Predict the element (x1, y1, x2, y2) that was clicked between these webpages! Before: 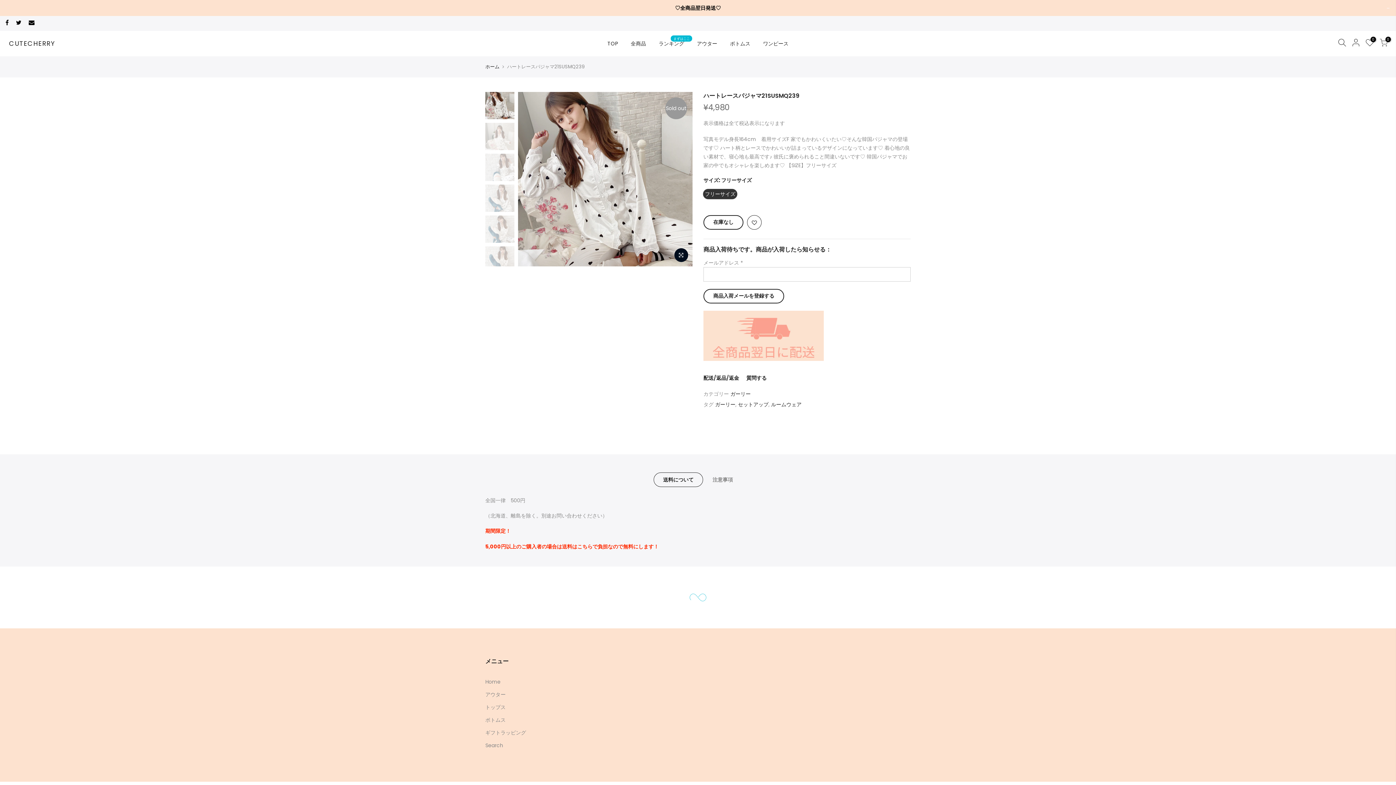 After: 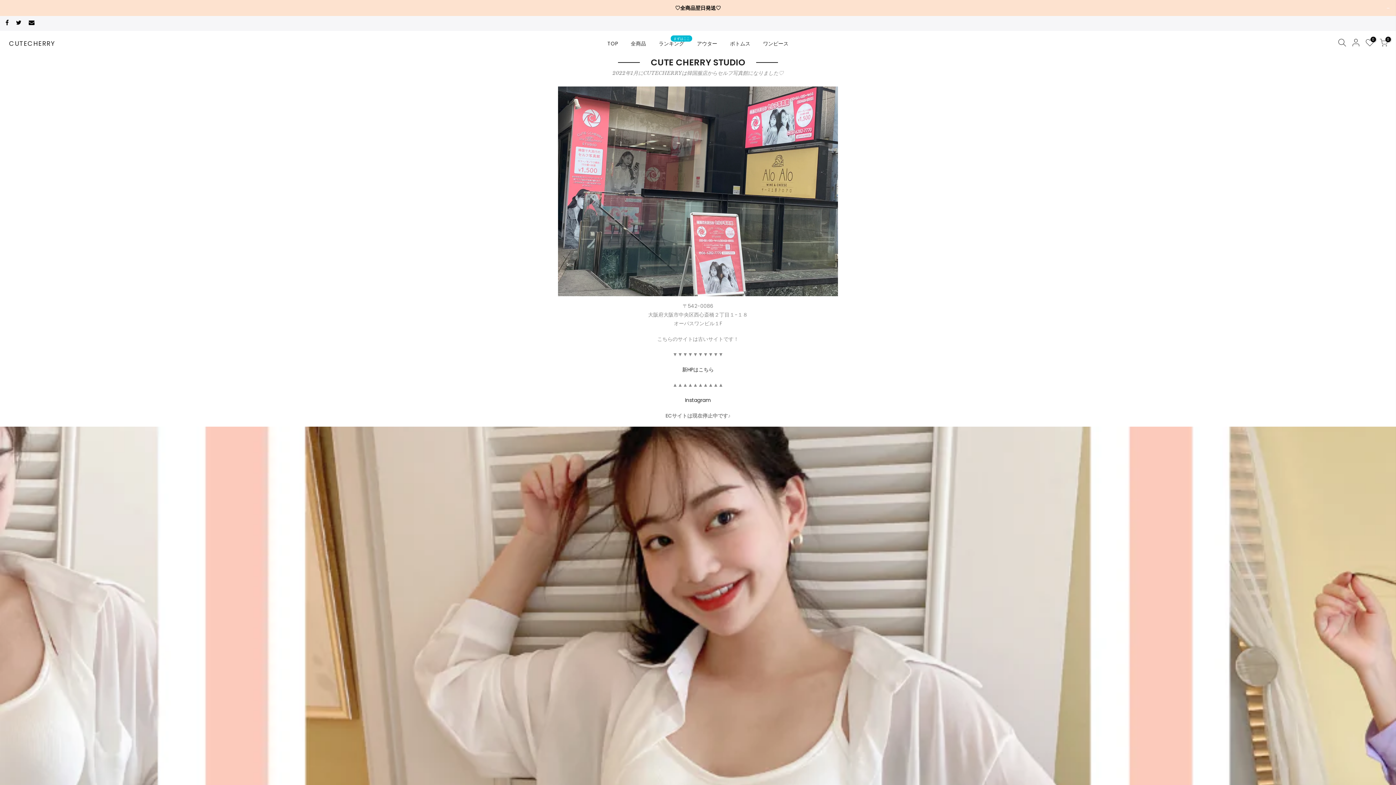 Action: label: TOP bbox: (601, 30, 624, 56)